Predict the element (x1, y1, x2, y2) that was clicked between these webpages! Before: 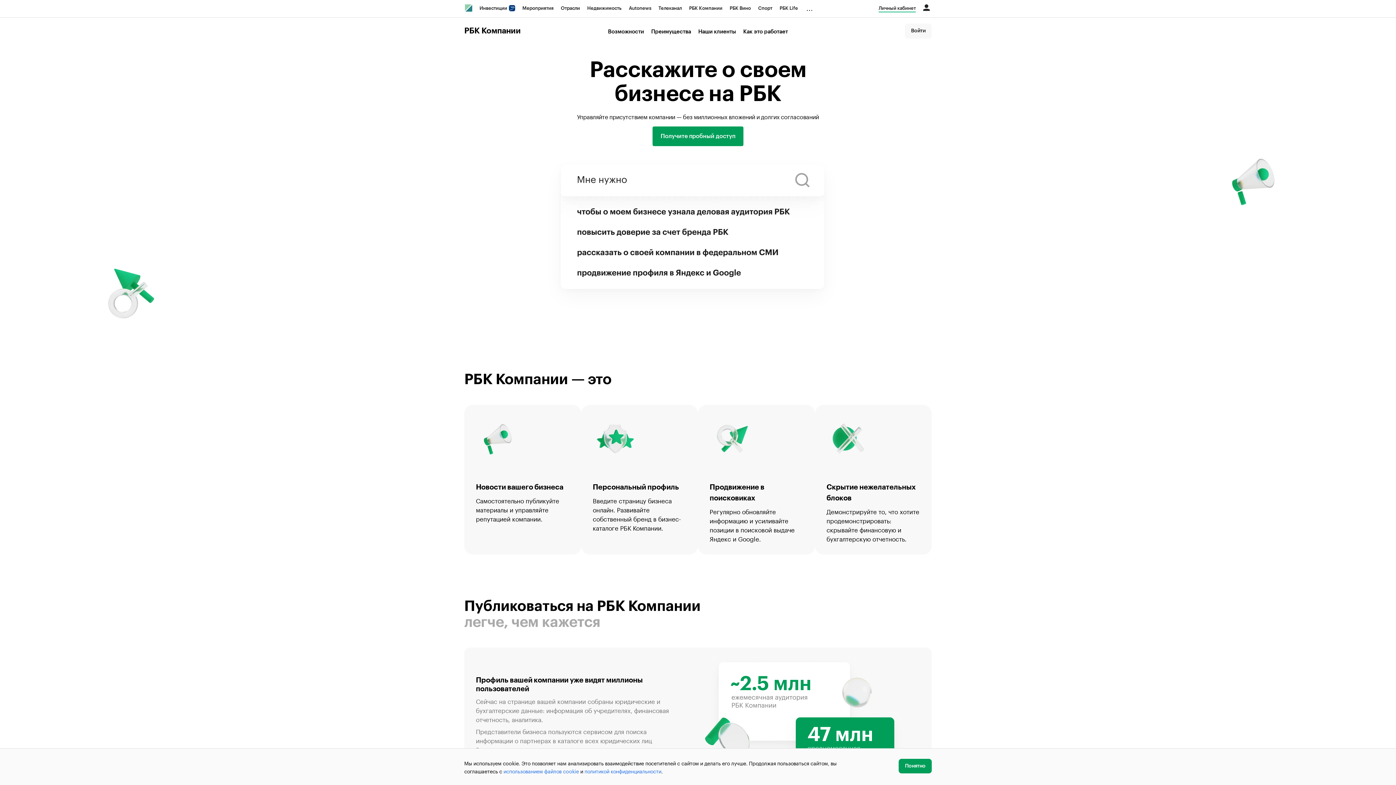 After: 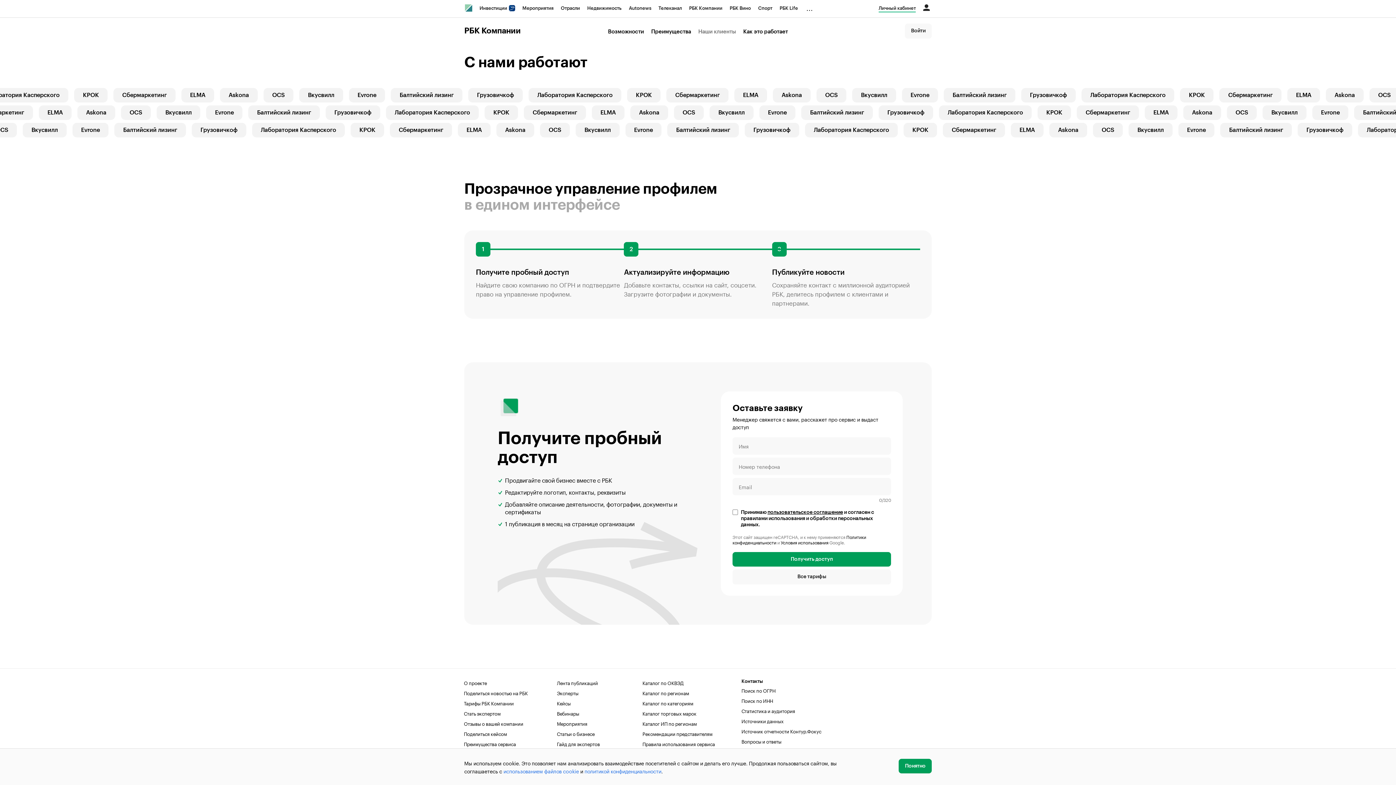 Action: bbox: (698, 29, 736, 34) label: Наши клиенты